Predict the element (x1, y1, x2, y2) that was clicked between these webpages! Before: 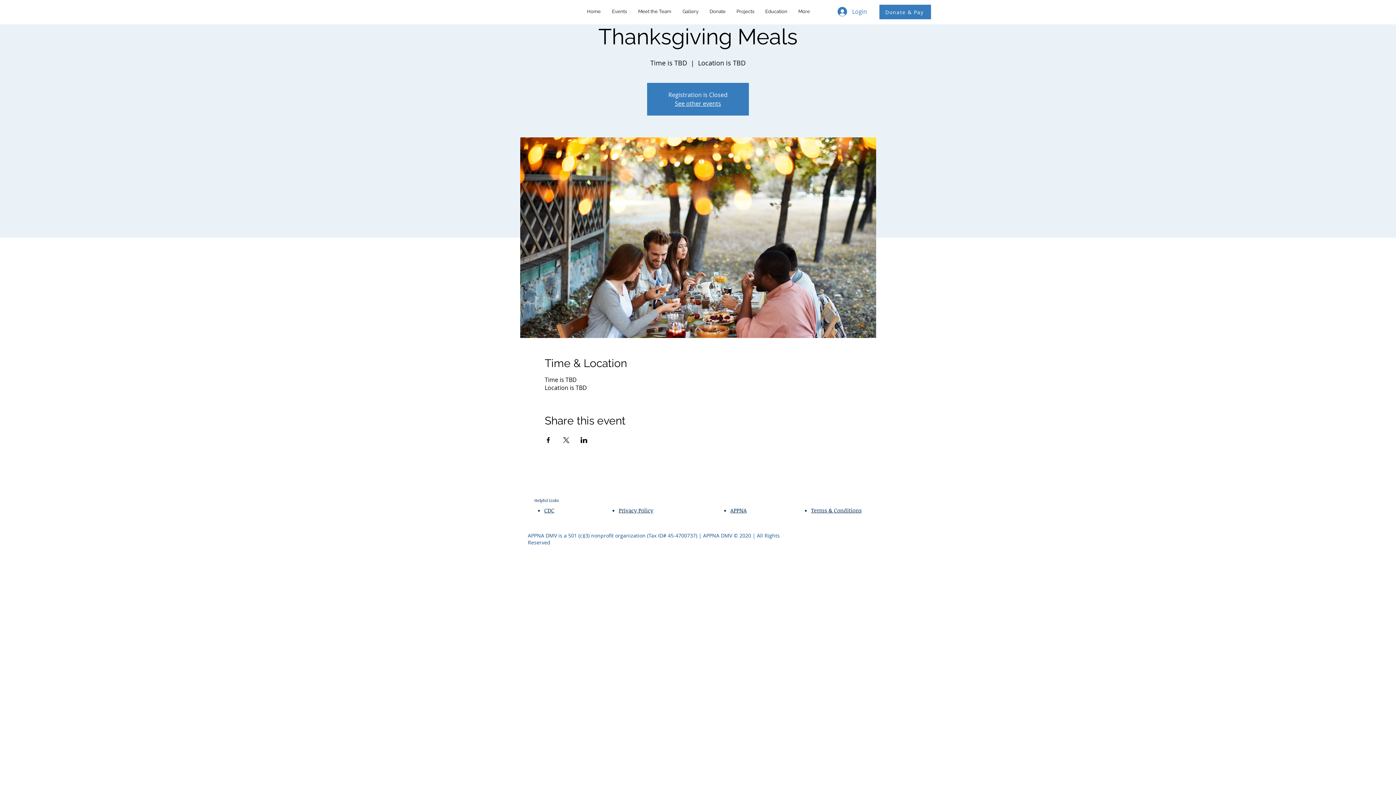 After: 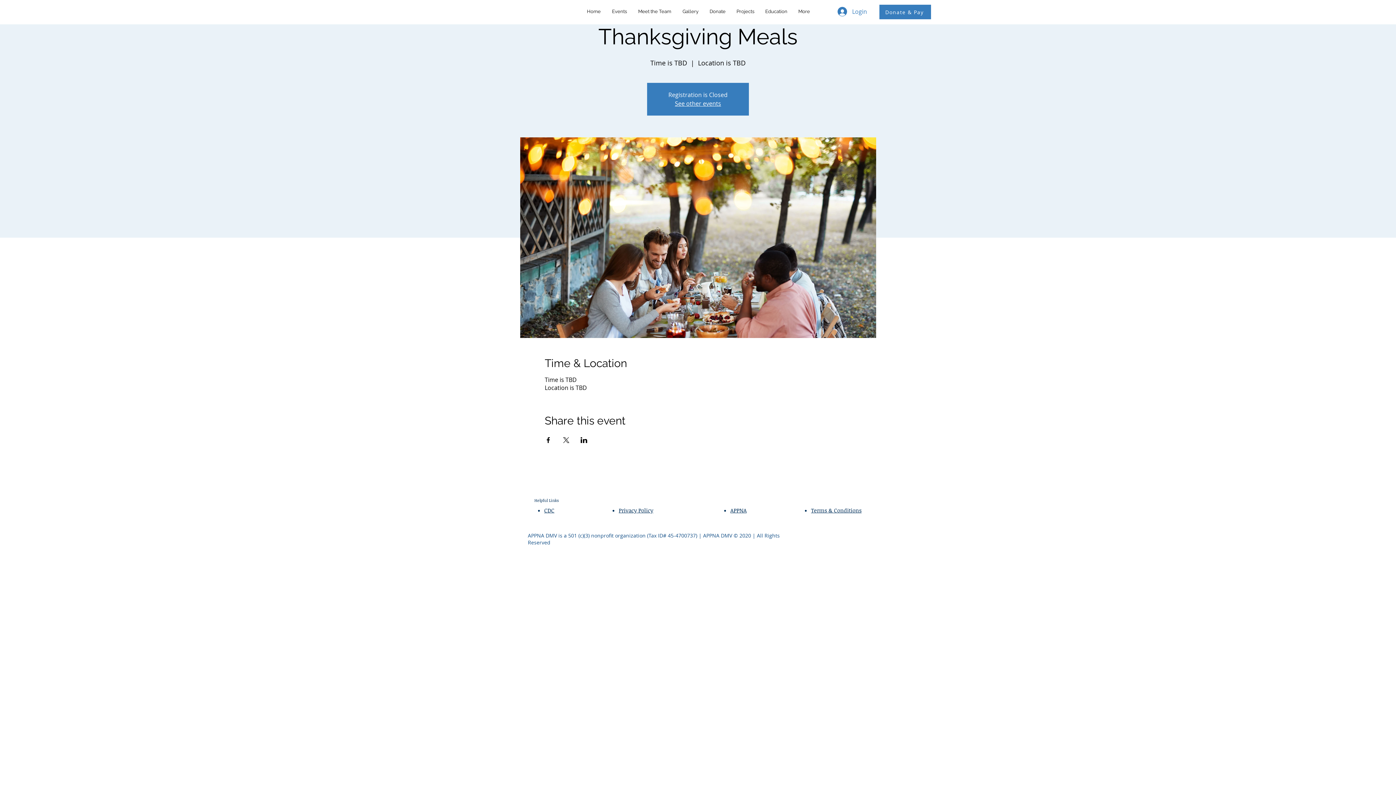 Action: label: Share event on X bbox: (562, 437, 569, 443)